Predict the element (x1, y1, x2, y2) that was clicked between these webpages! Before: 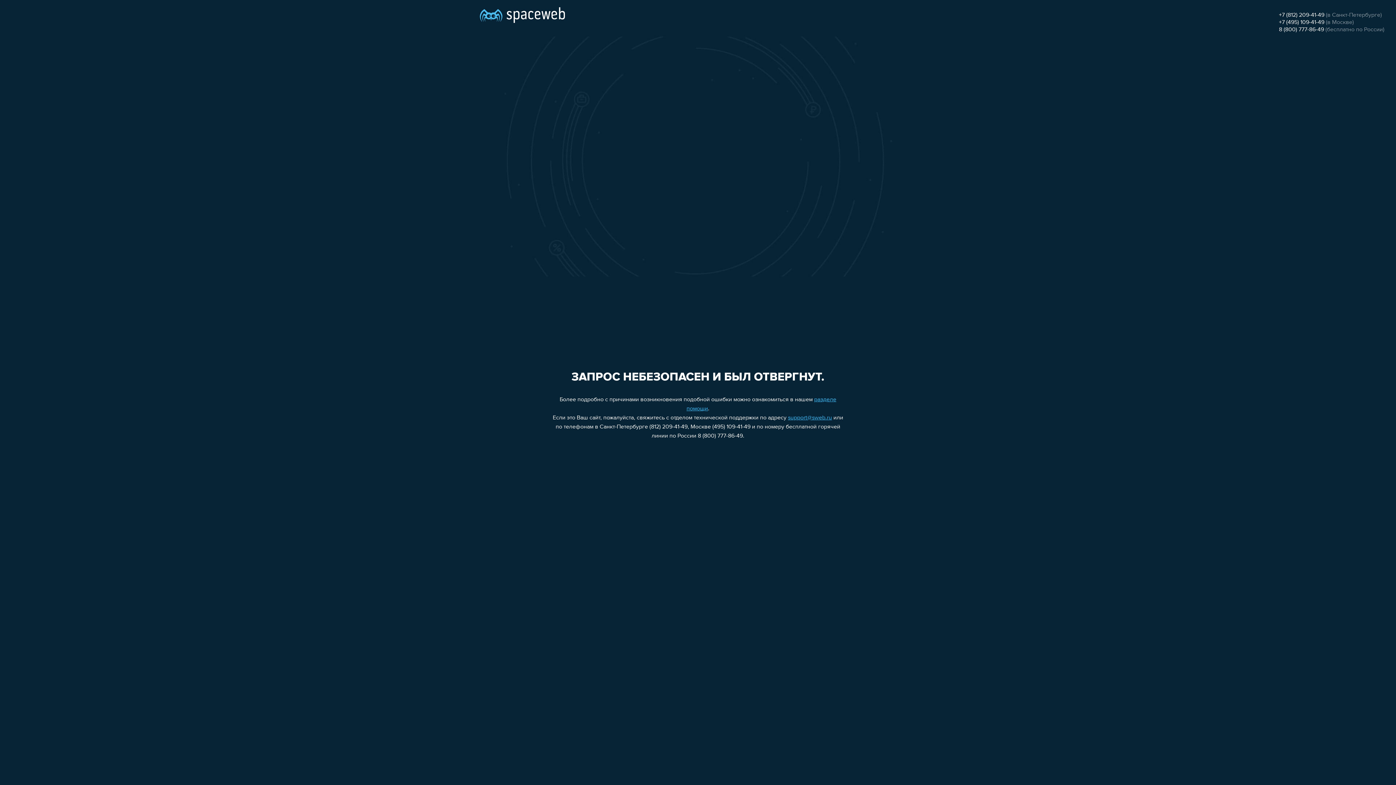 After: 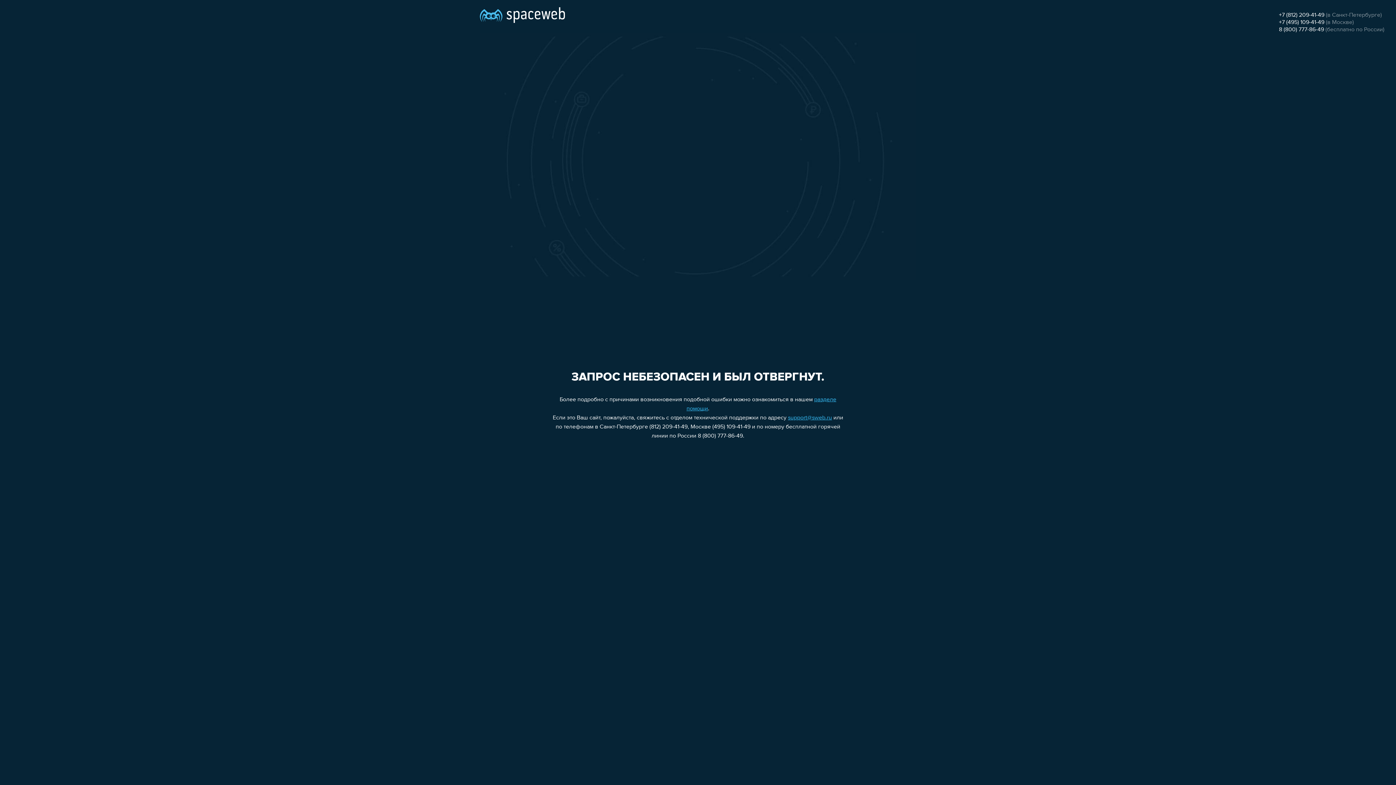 Action: bbox: (1279, 12, 1324, 18) label: +7 (812) 209-41-49